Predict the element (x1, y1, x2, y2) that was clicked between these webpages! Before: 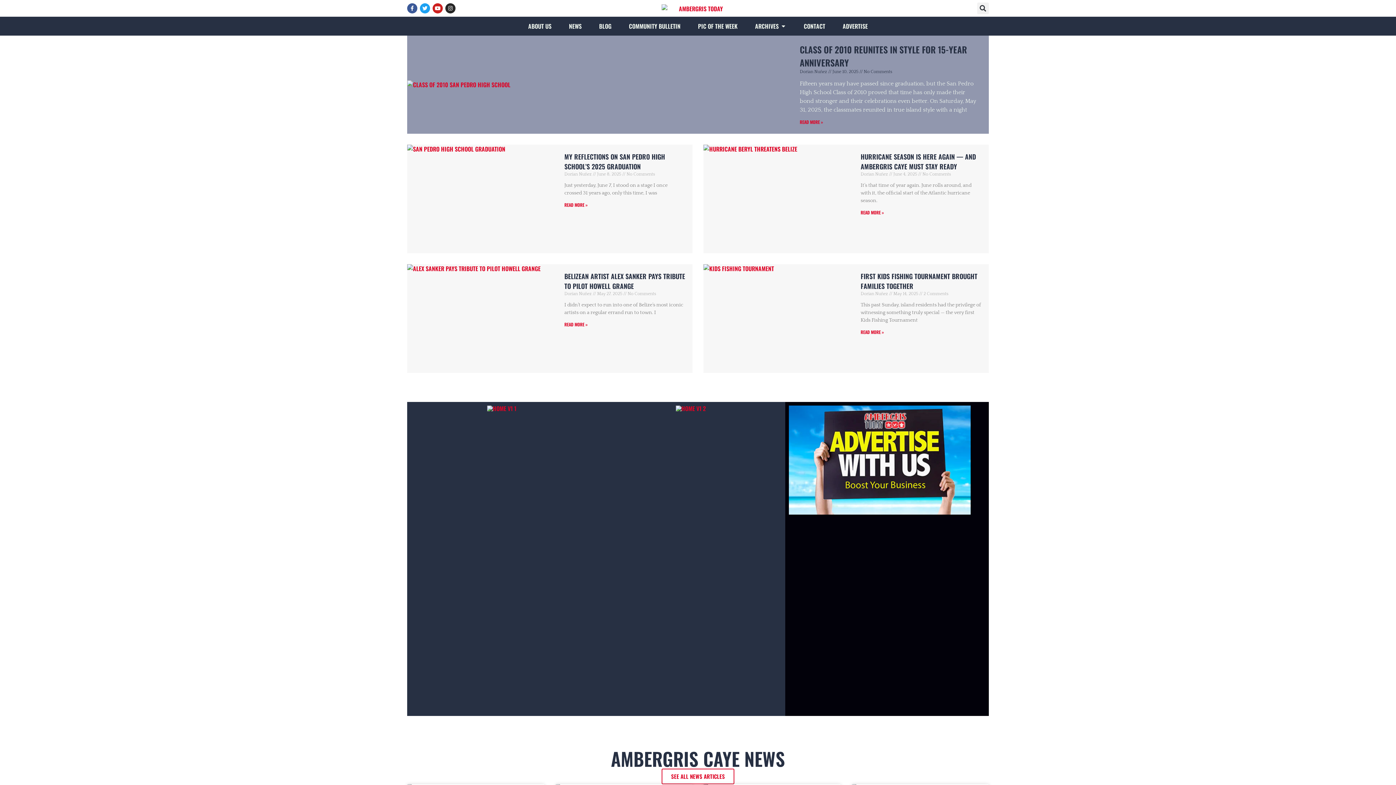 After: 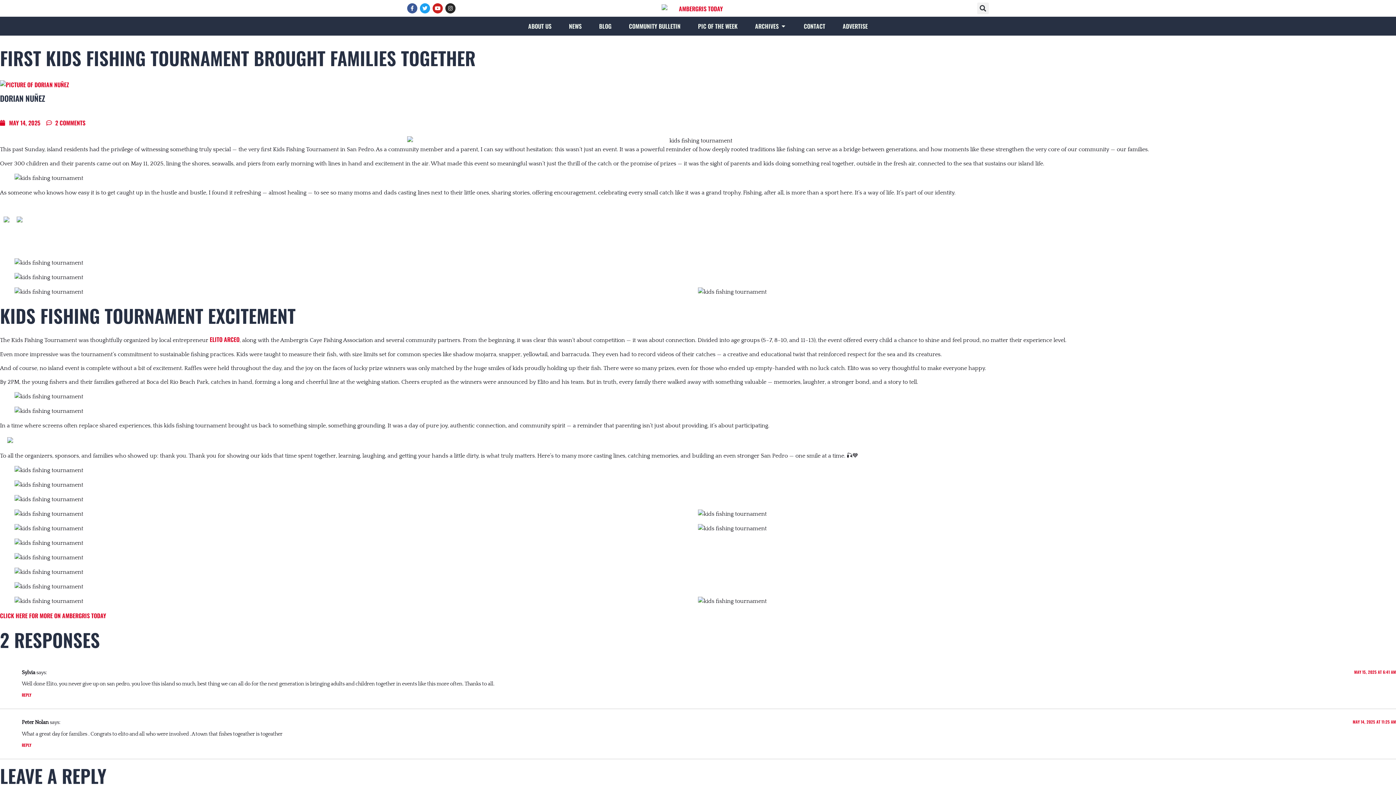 Action: label: Read more about First Kids Fishing Tournament Brought Families Together bbox: (860, 329, 884, 335)